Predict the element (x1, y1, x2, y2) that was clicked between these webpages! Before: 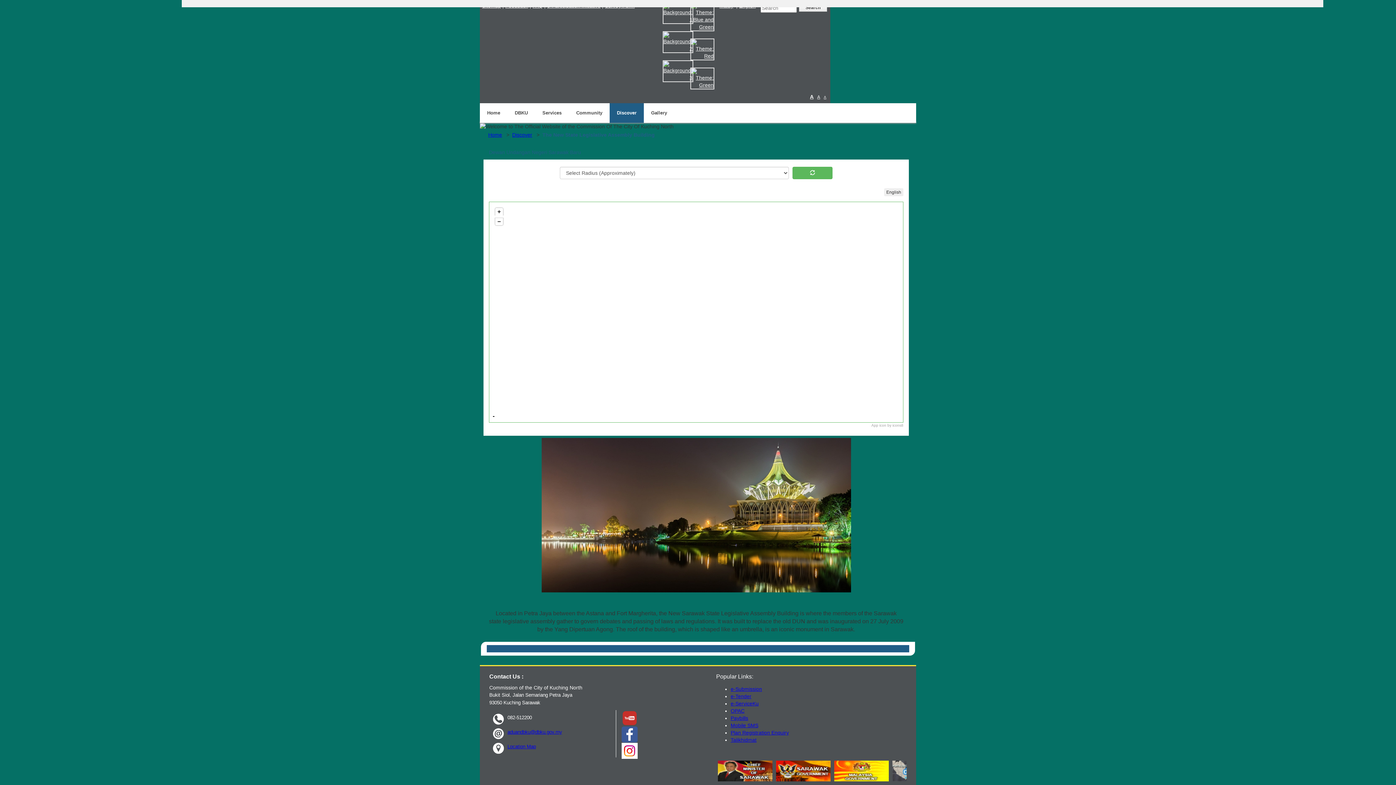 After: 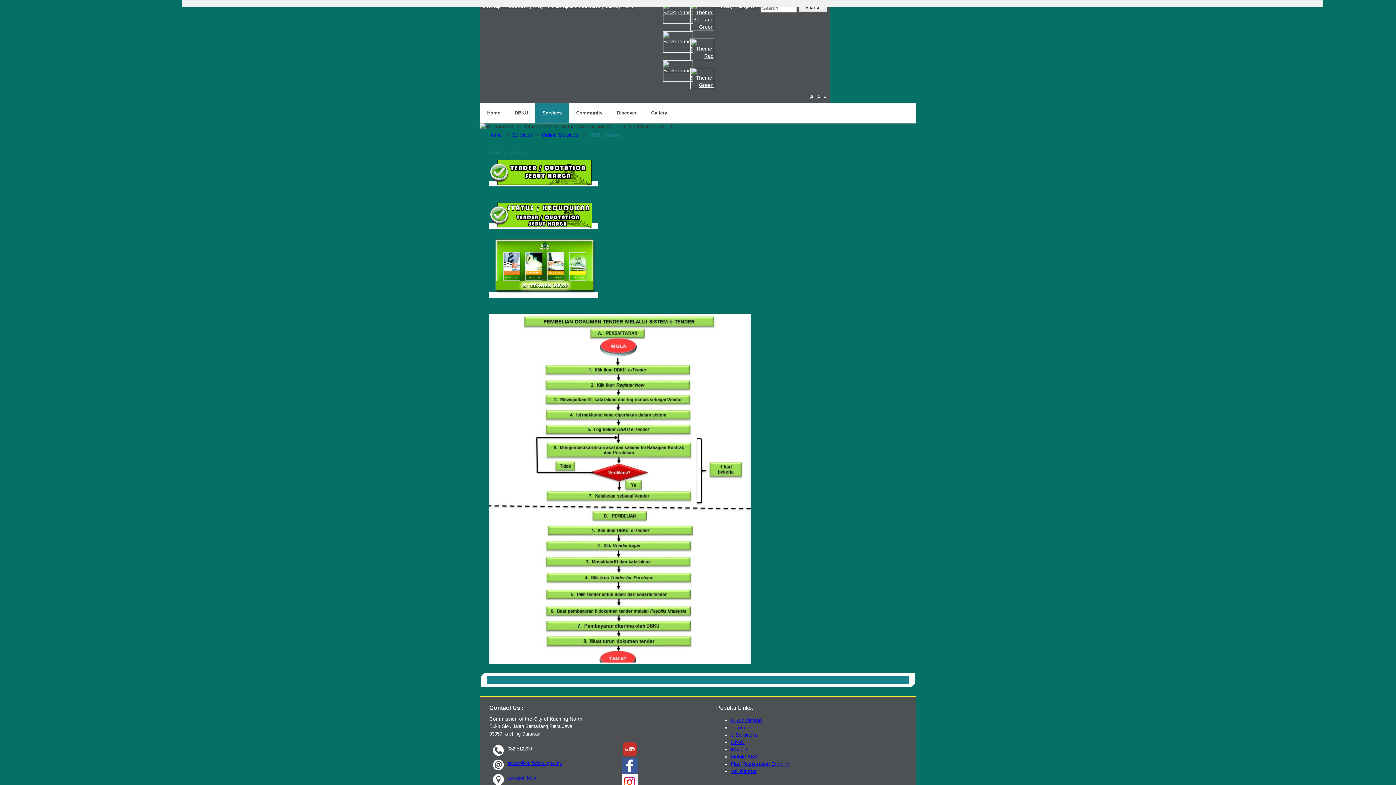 Action: bbox: (730, 693, 751, 699) label: e-Tender